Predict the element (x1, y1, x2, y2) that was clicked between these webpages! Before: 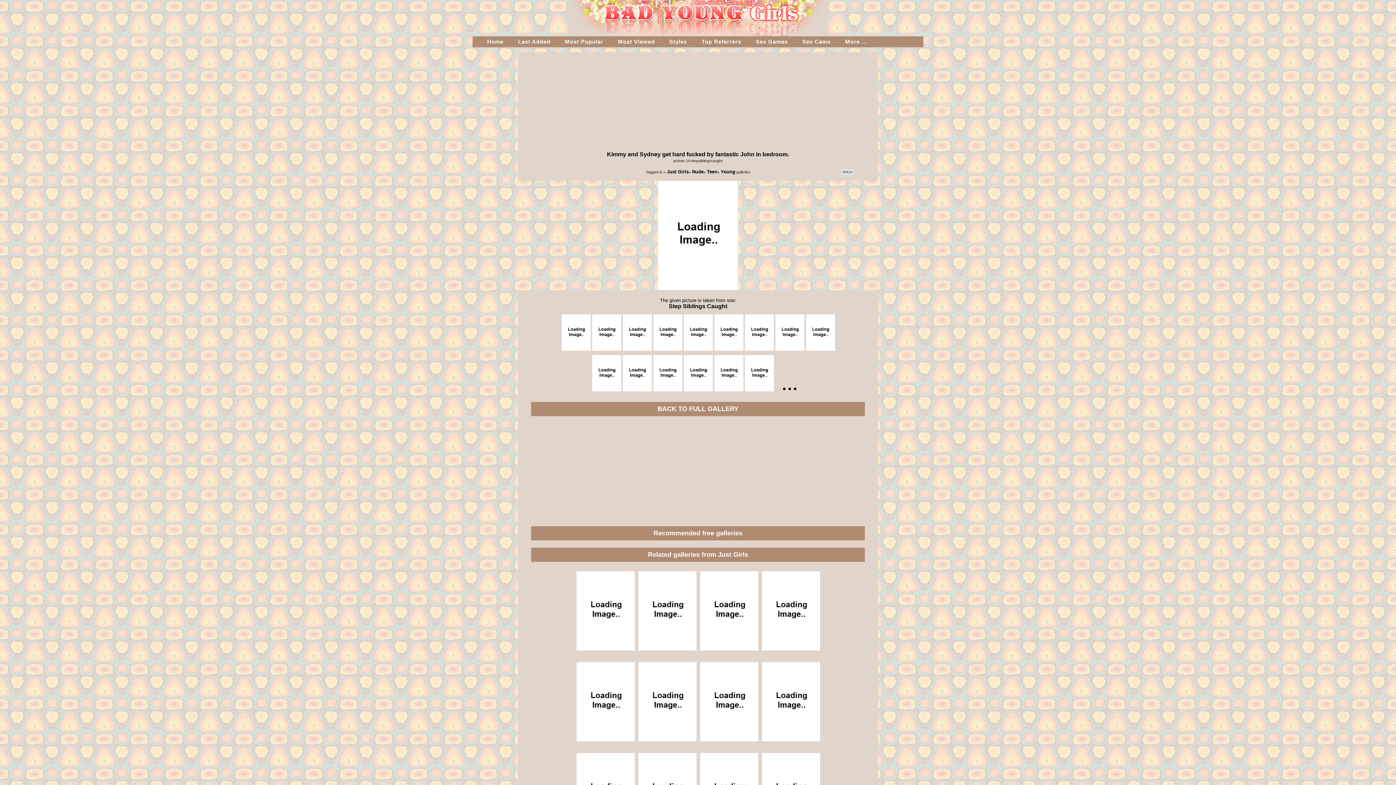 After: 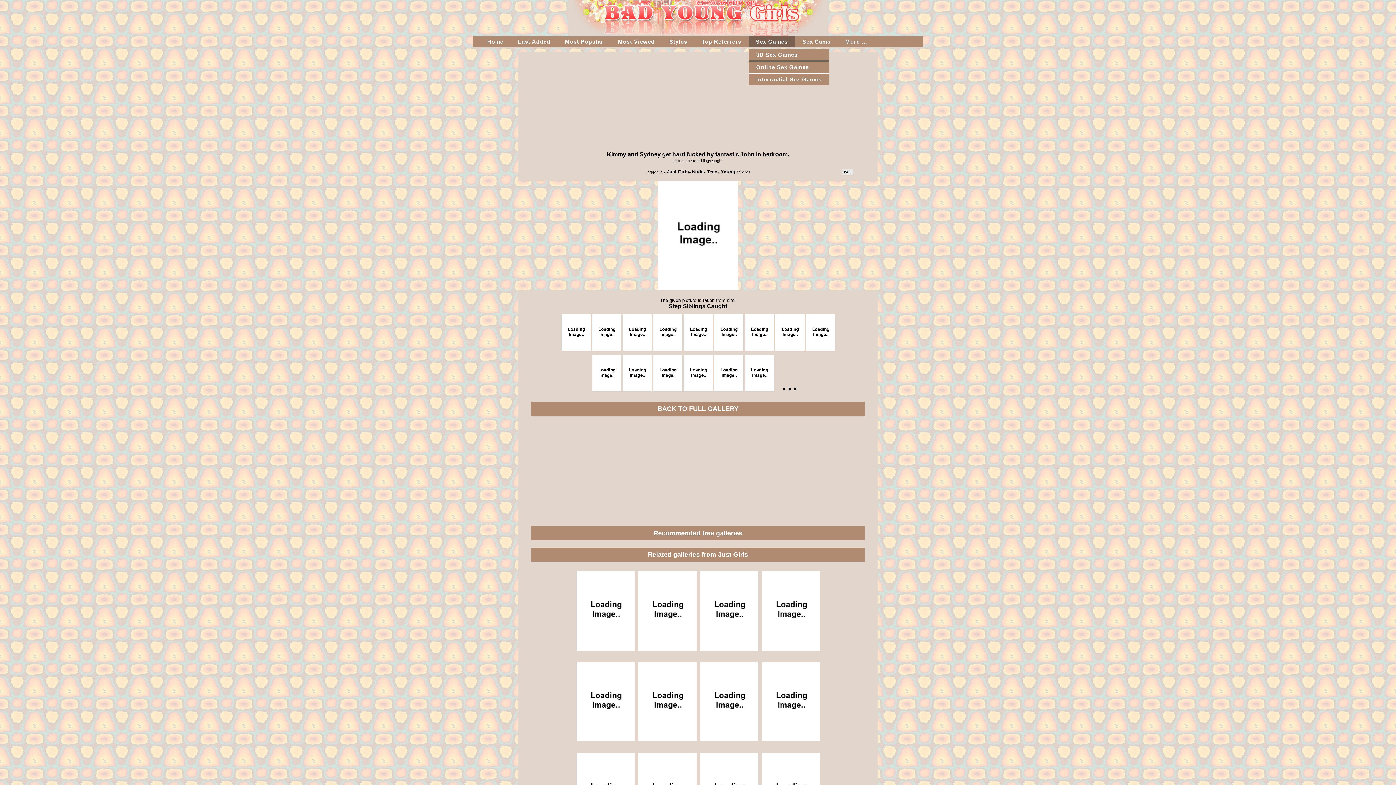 Action: label: Sex Games bbox: (748, 36, 795, 47)